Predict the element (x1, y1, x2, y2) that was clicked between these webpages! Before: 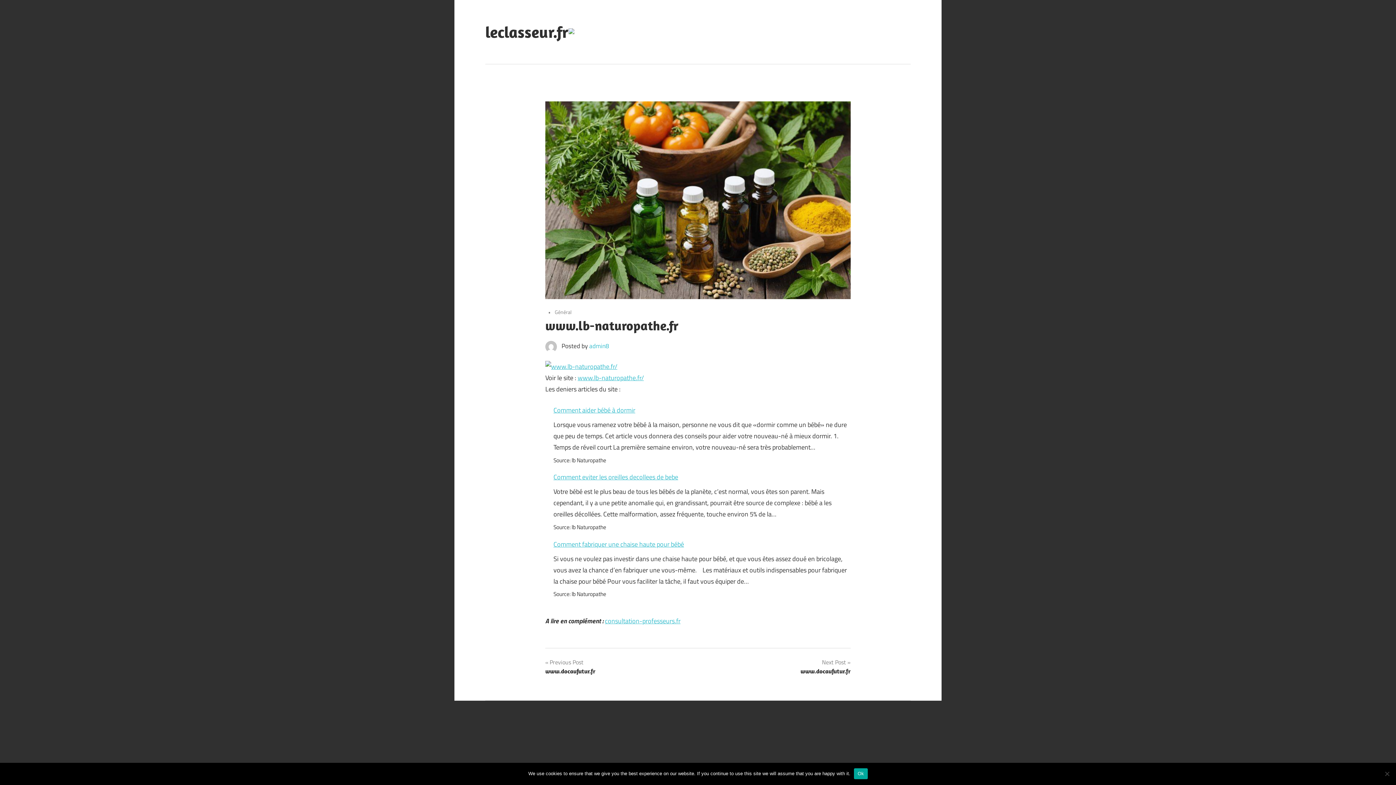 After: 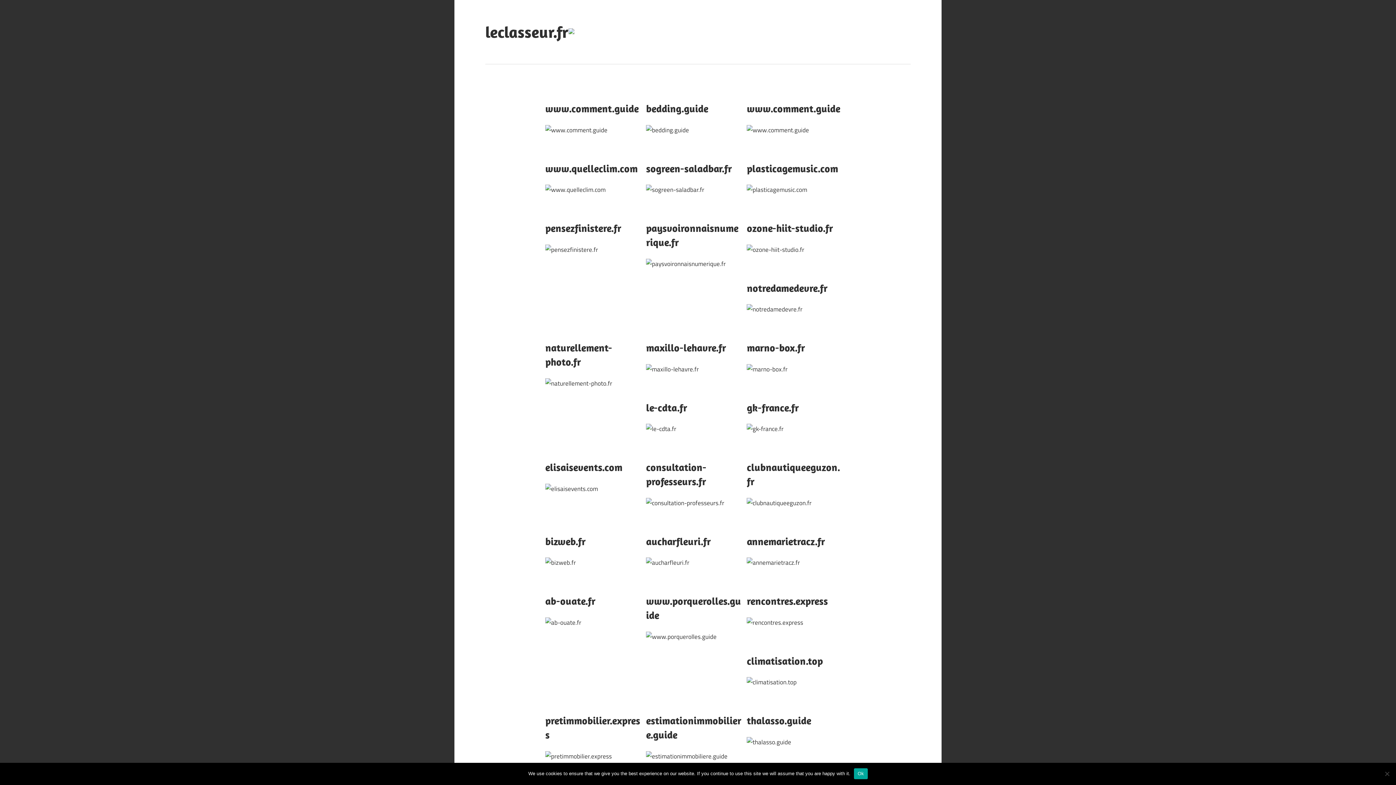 Action: label: leclasseur.fr bbox: (485, 22, 568, 41)